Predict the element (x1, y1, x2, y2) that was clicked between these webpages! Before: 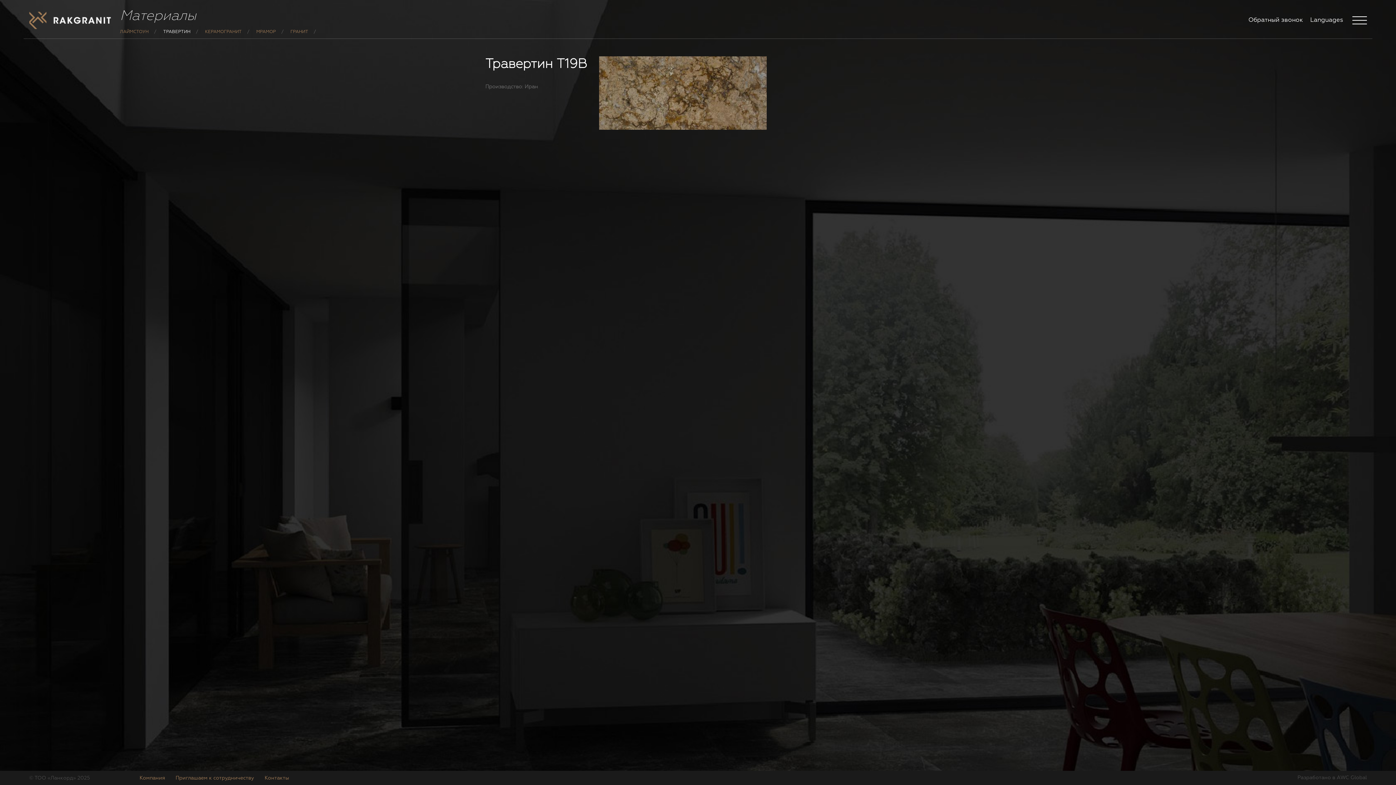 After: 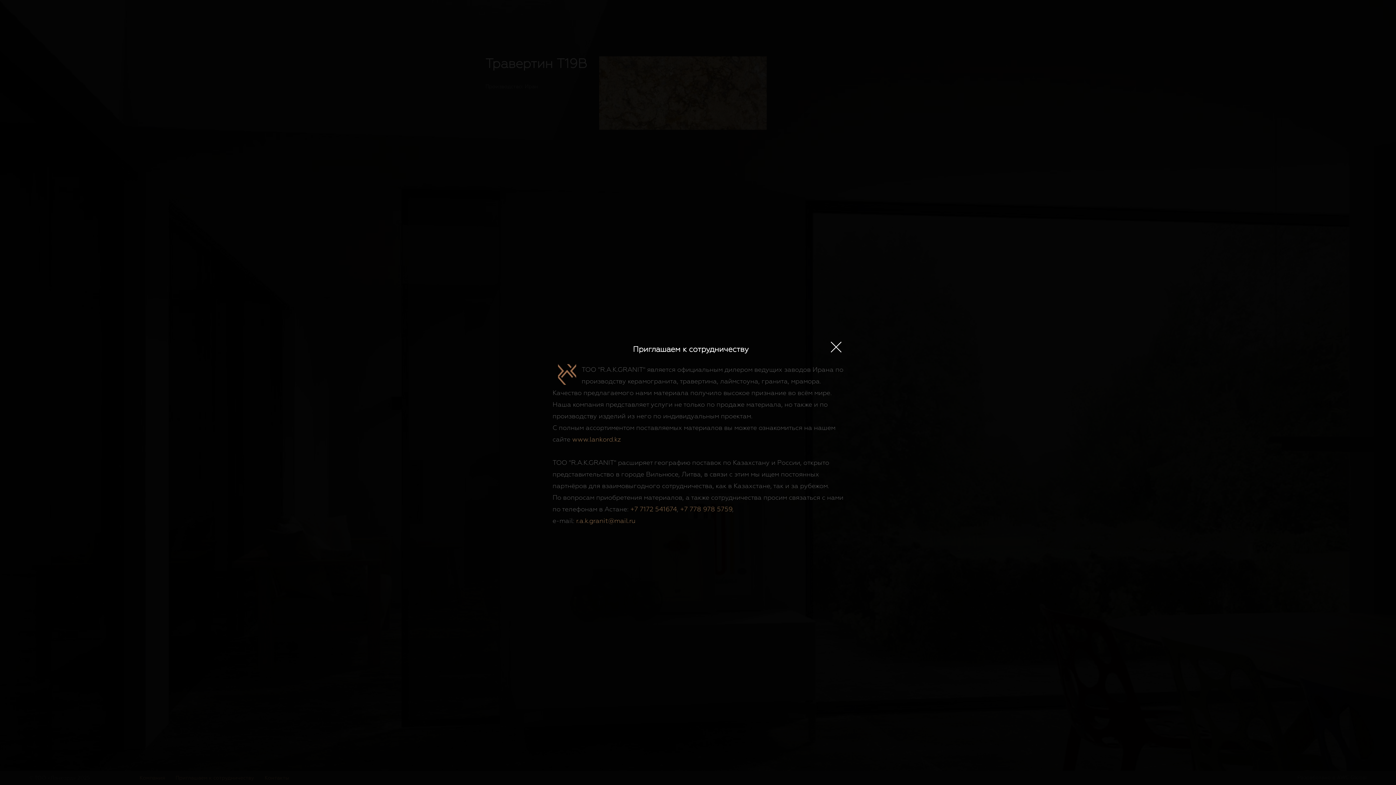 Action: label: Приглашаем к сотрудничеству bbox: (175, 776, 254, 781)